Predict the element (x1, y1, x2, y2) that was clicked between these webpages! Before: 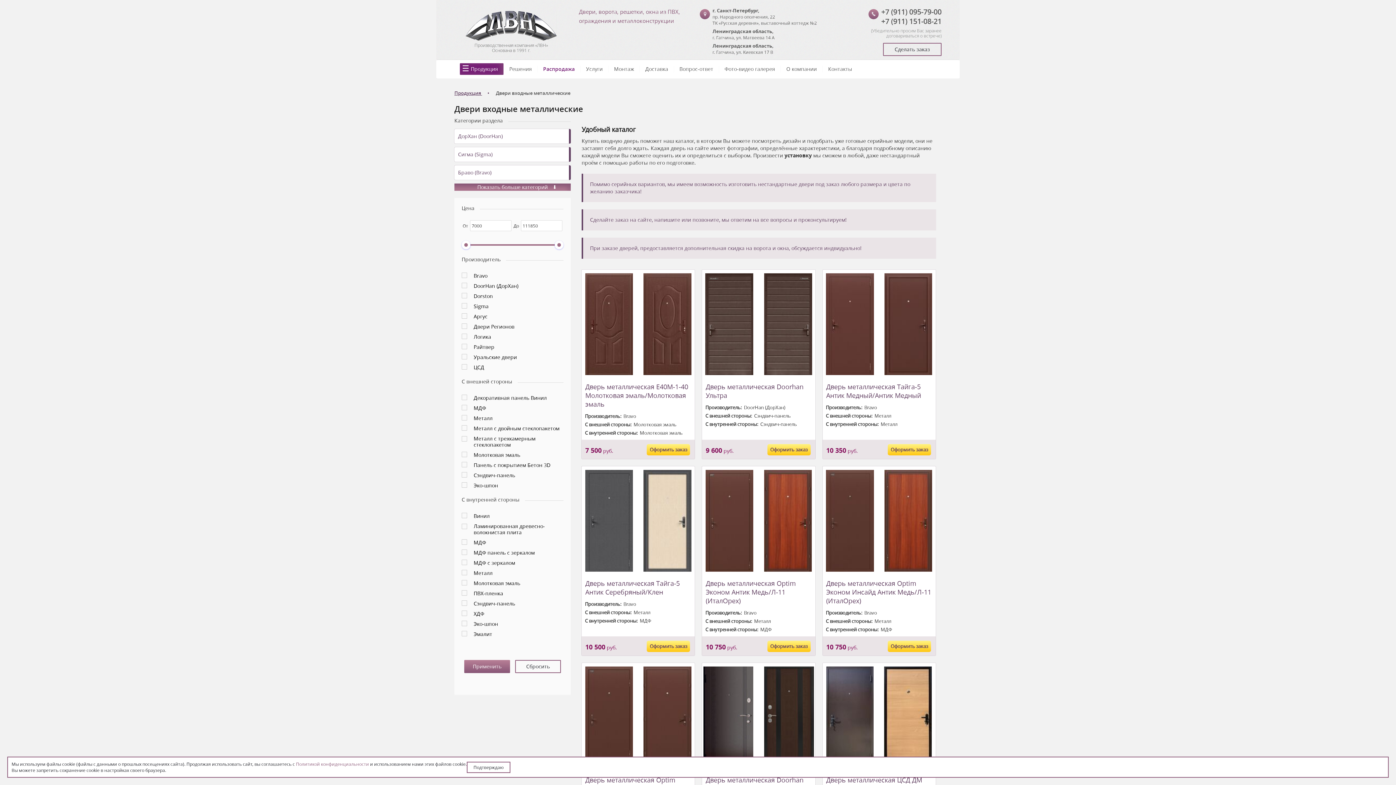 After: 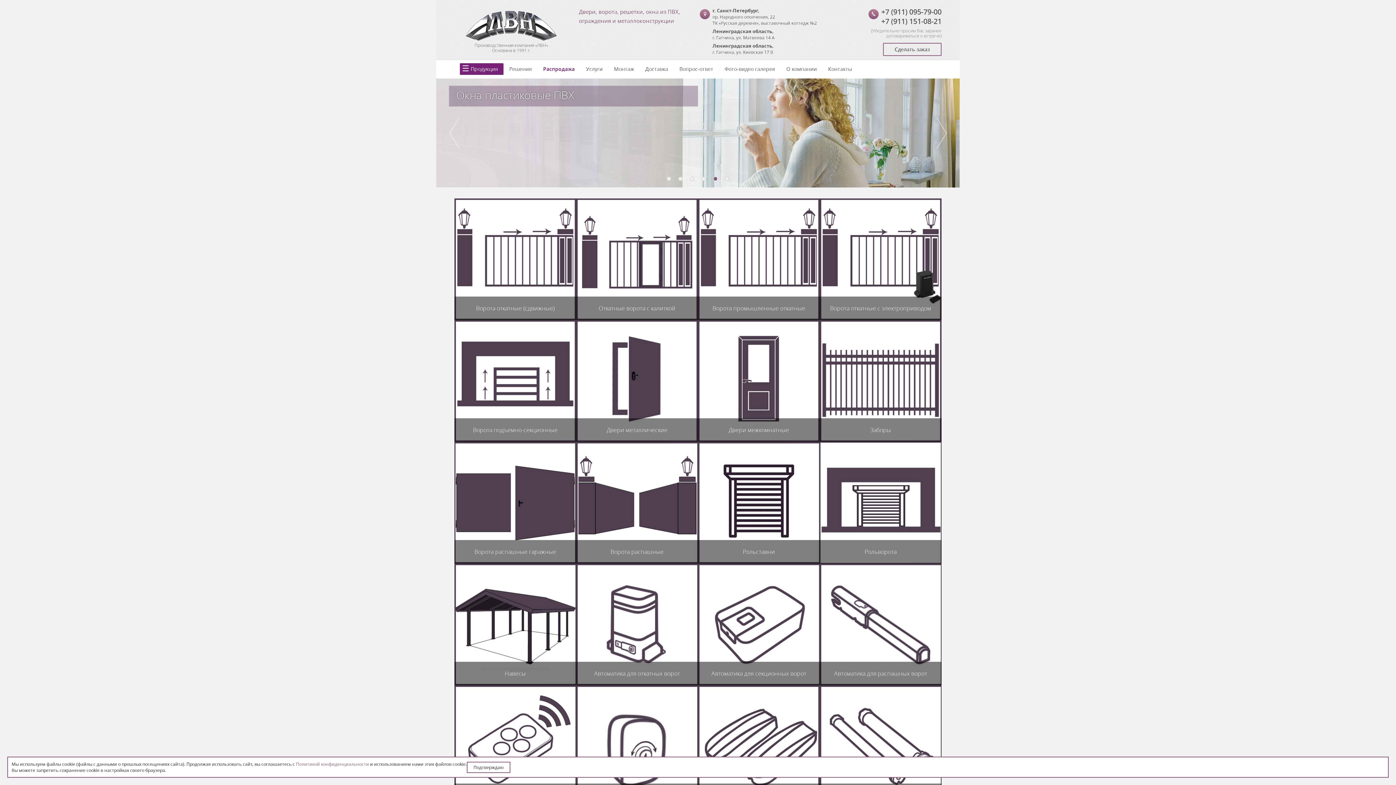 Action: bbox: (465, 10, 556, 40)